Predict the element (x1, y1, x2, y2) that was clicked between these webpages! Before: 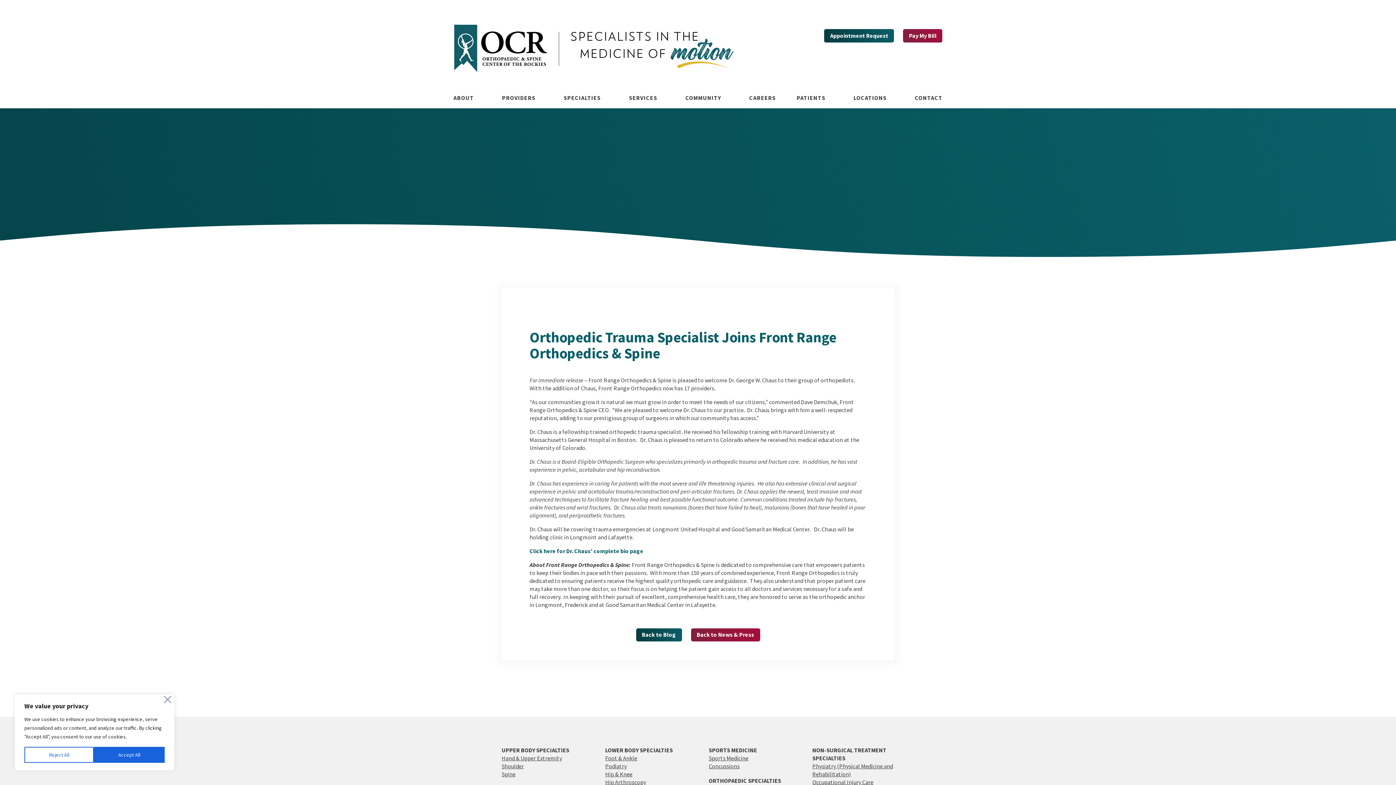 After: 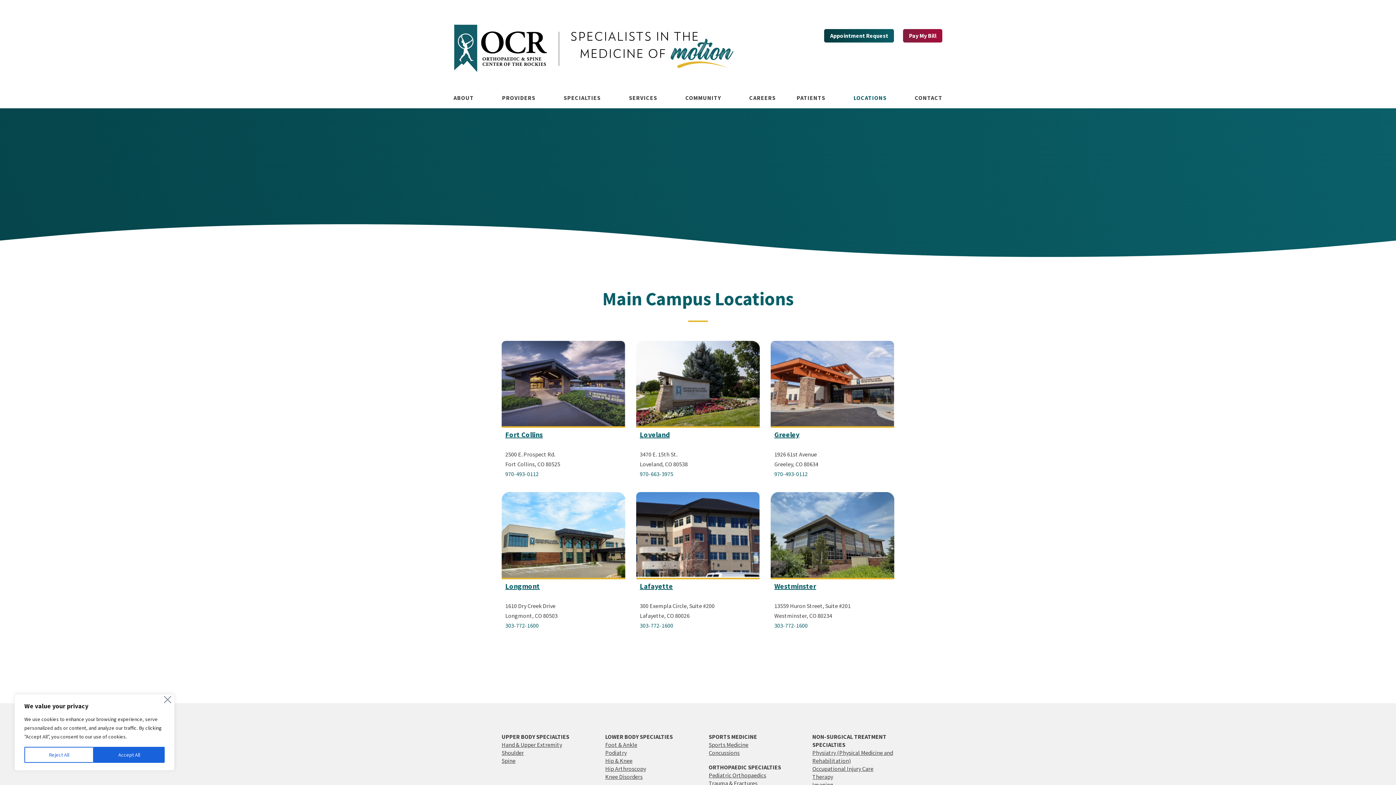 Action: label: LOCATIONS bbox: (853, 95, 894, 103)